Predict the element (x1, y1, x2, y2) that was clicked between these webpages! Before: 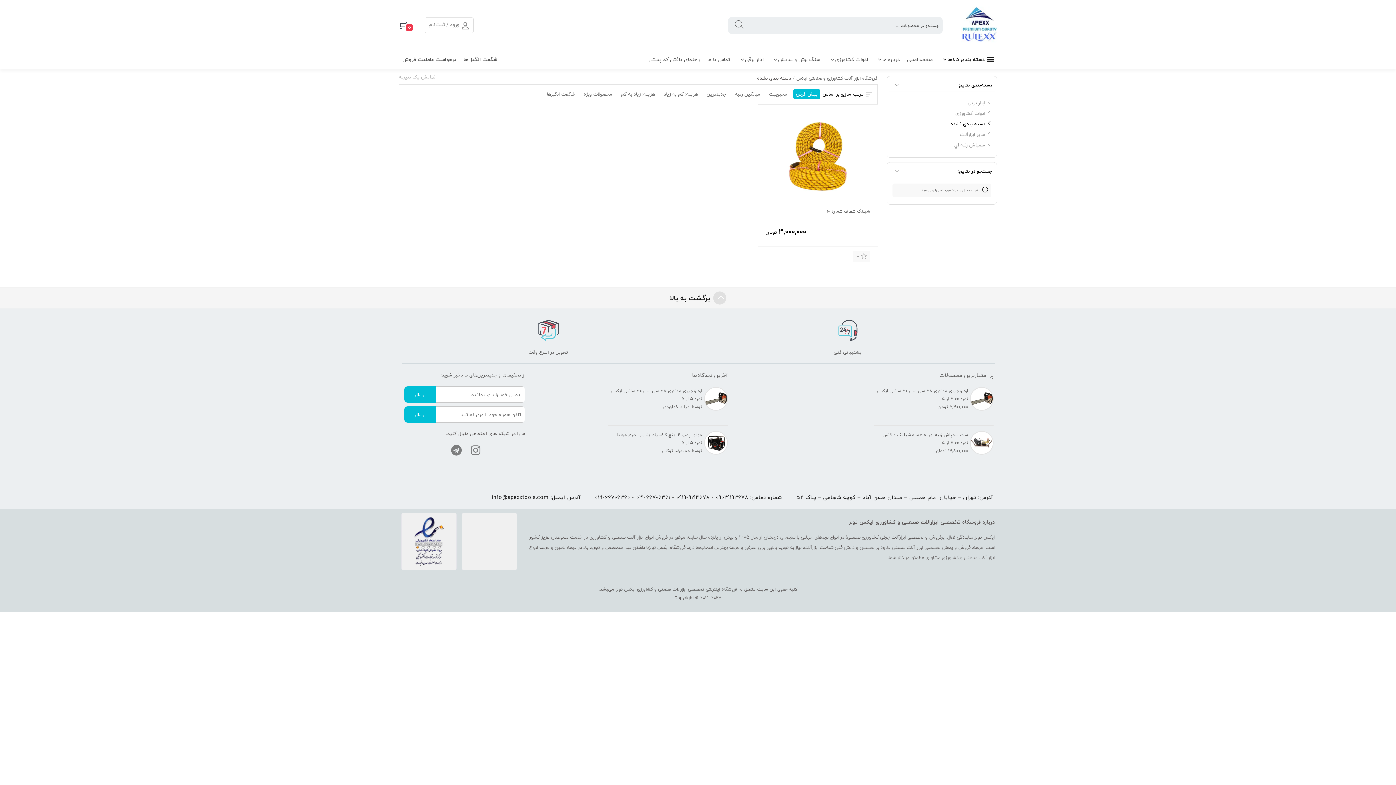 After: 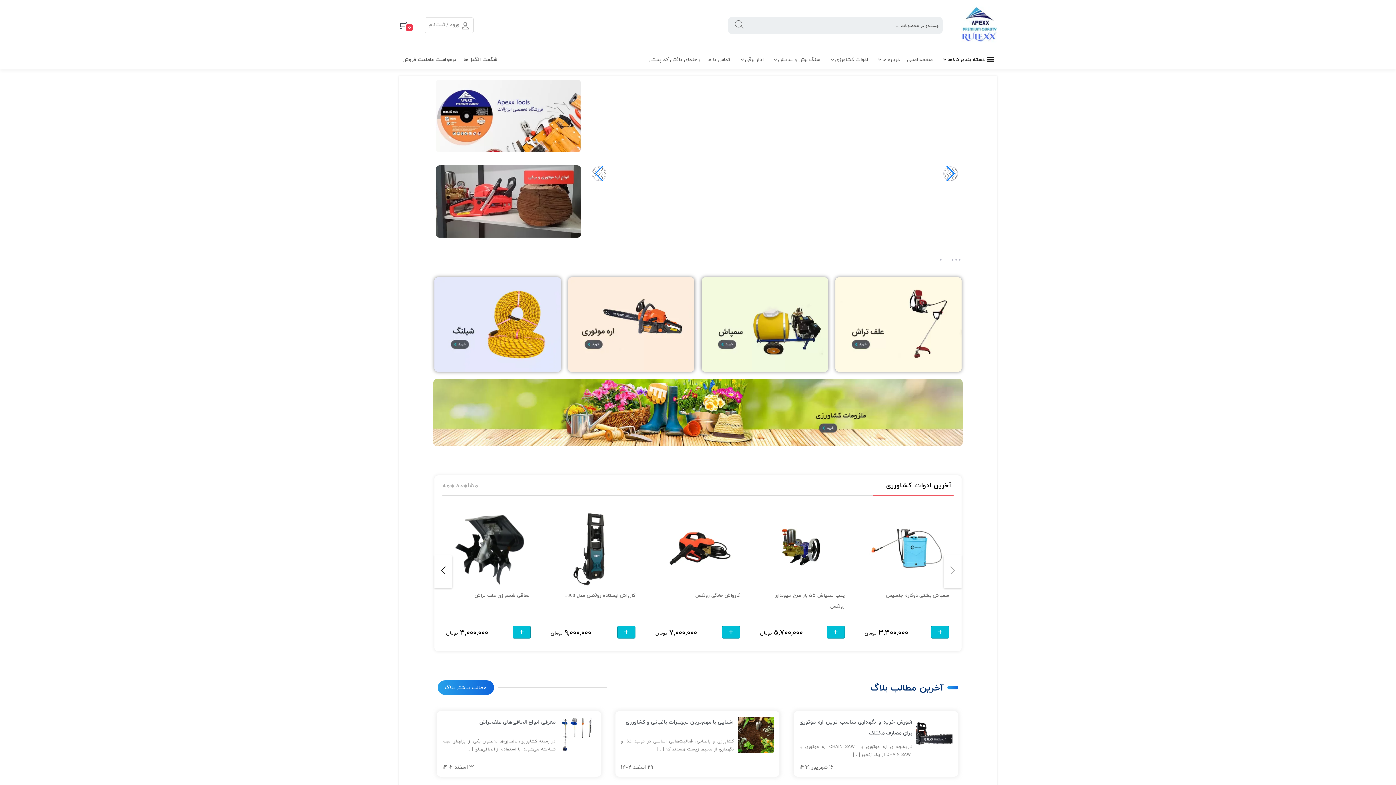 Action: bbox: (796, 74, 877, 82) label: فروشگاه ابزار آلات کشاورزی و صنعتی اپکس